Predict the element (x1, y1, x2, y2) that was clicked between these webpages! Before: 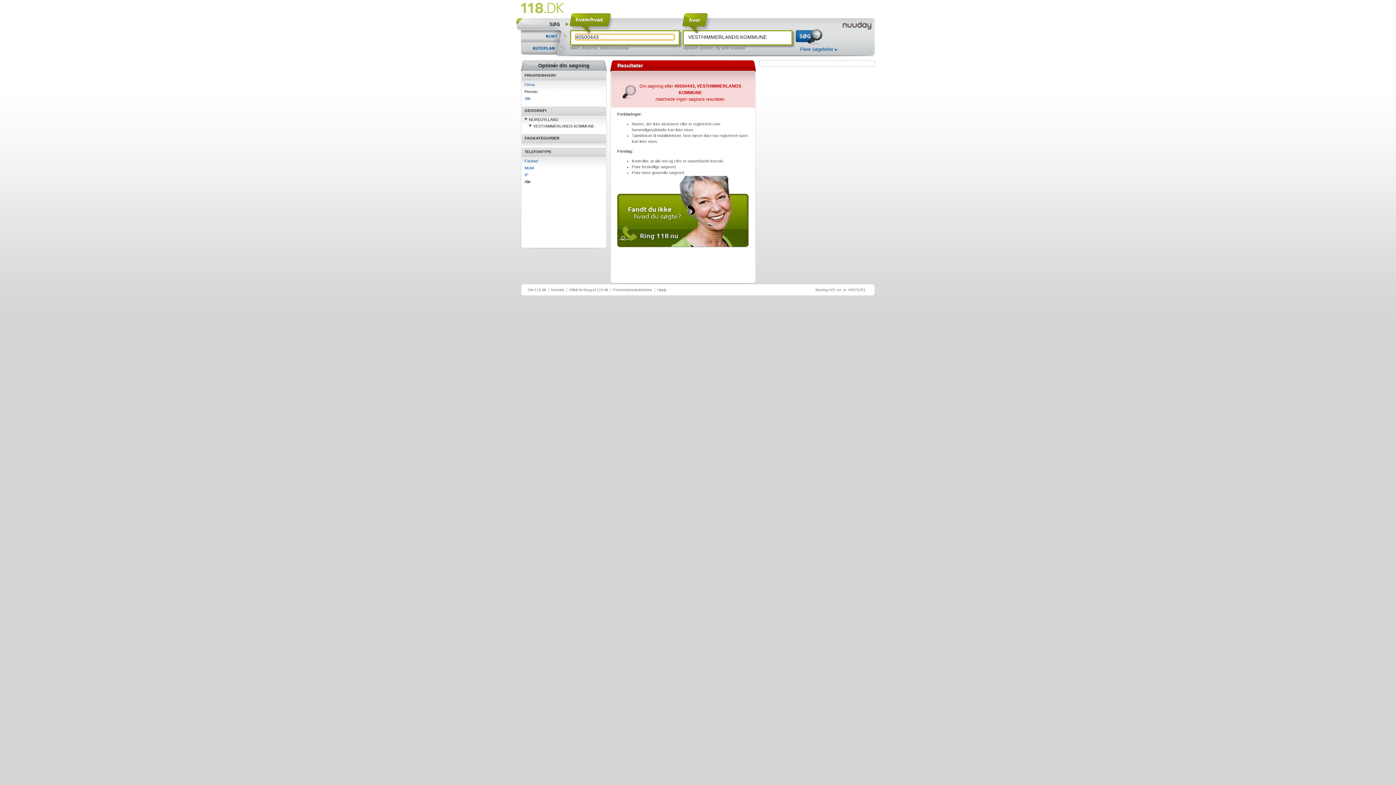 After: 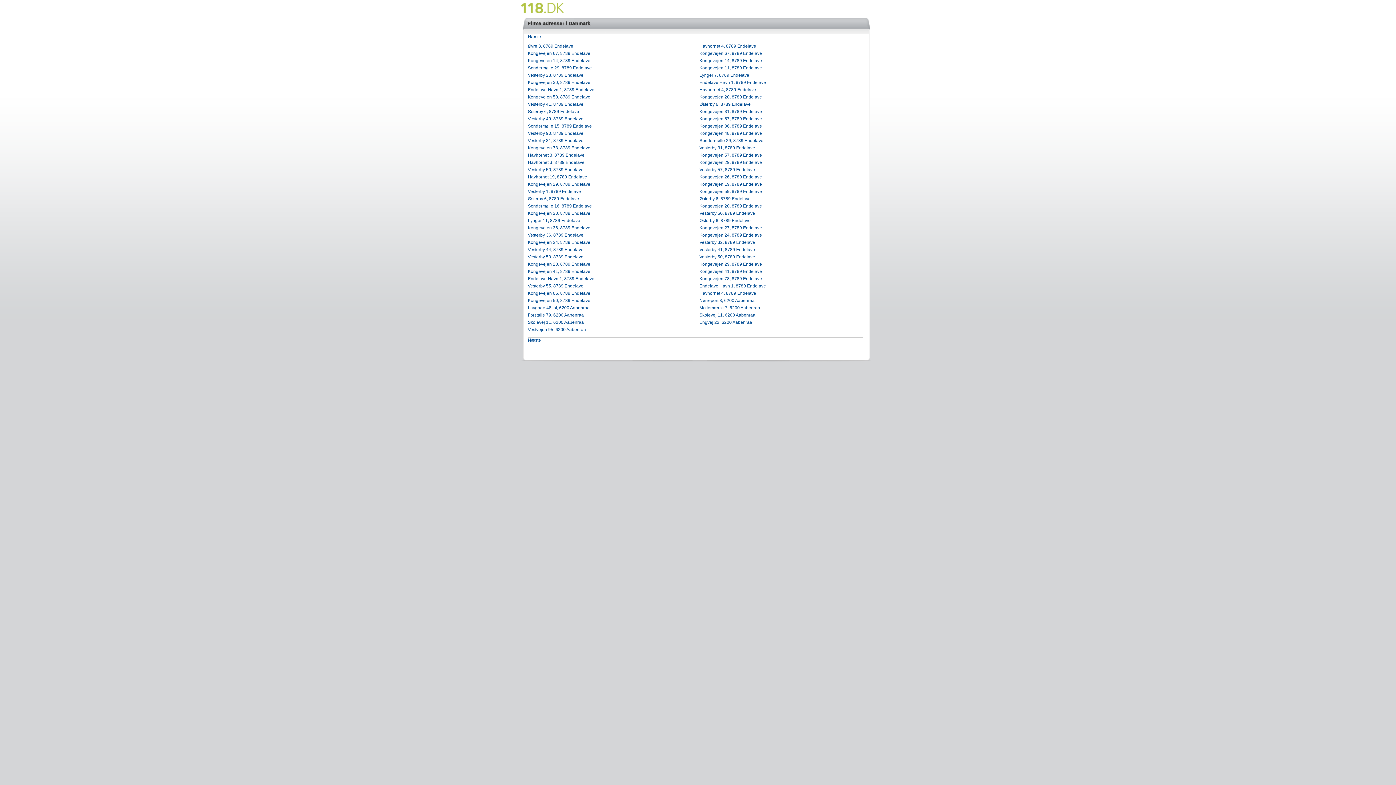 Action: bbox: (716, 45, 745, 50) label: by eller område